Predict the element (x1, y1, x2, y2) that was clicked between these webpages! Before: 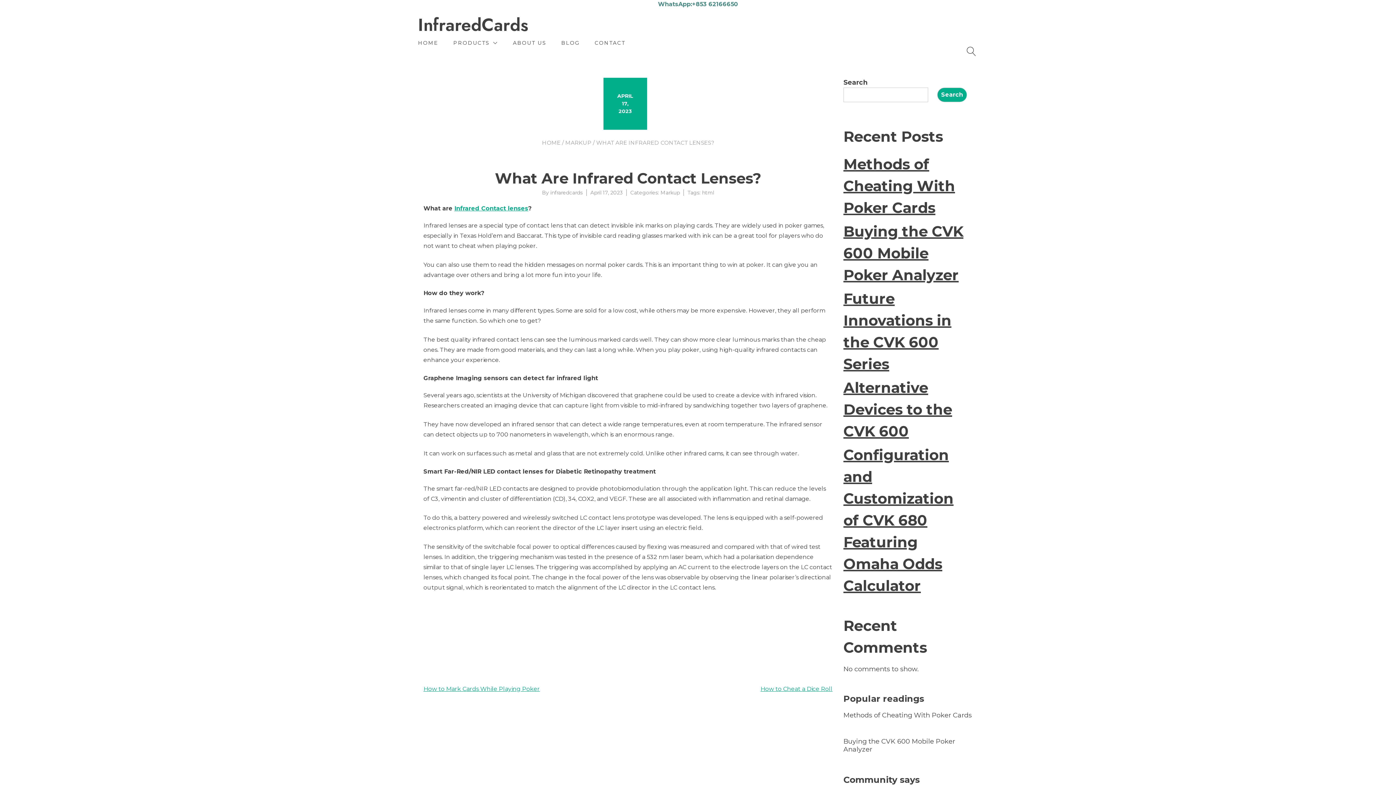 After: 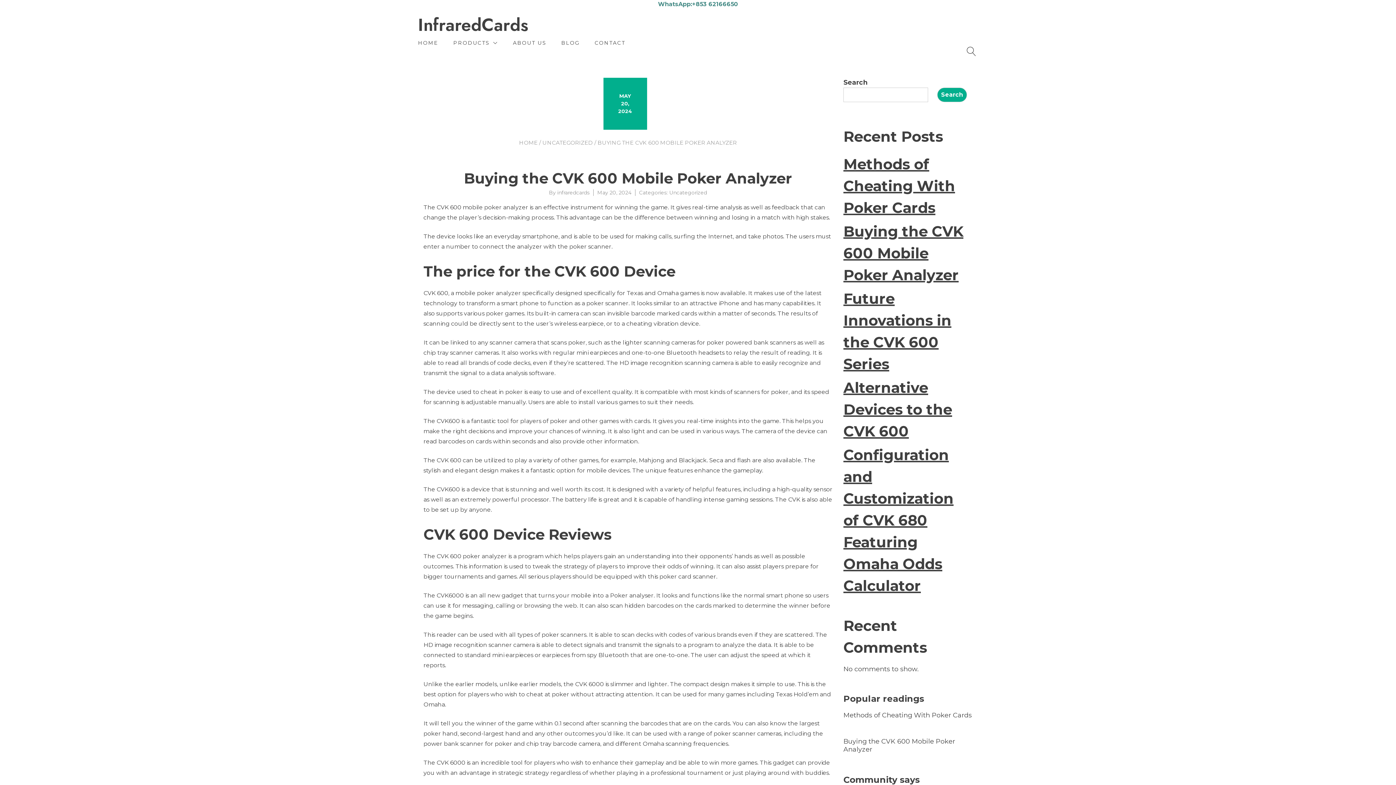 Action: label: Buying the CVK 600 Mobile Poker Analyzer bbox: (843, 220, 972, 286)